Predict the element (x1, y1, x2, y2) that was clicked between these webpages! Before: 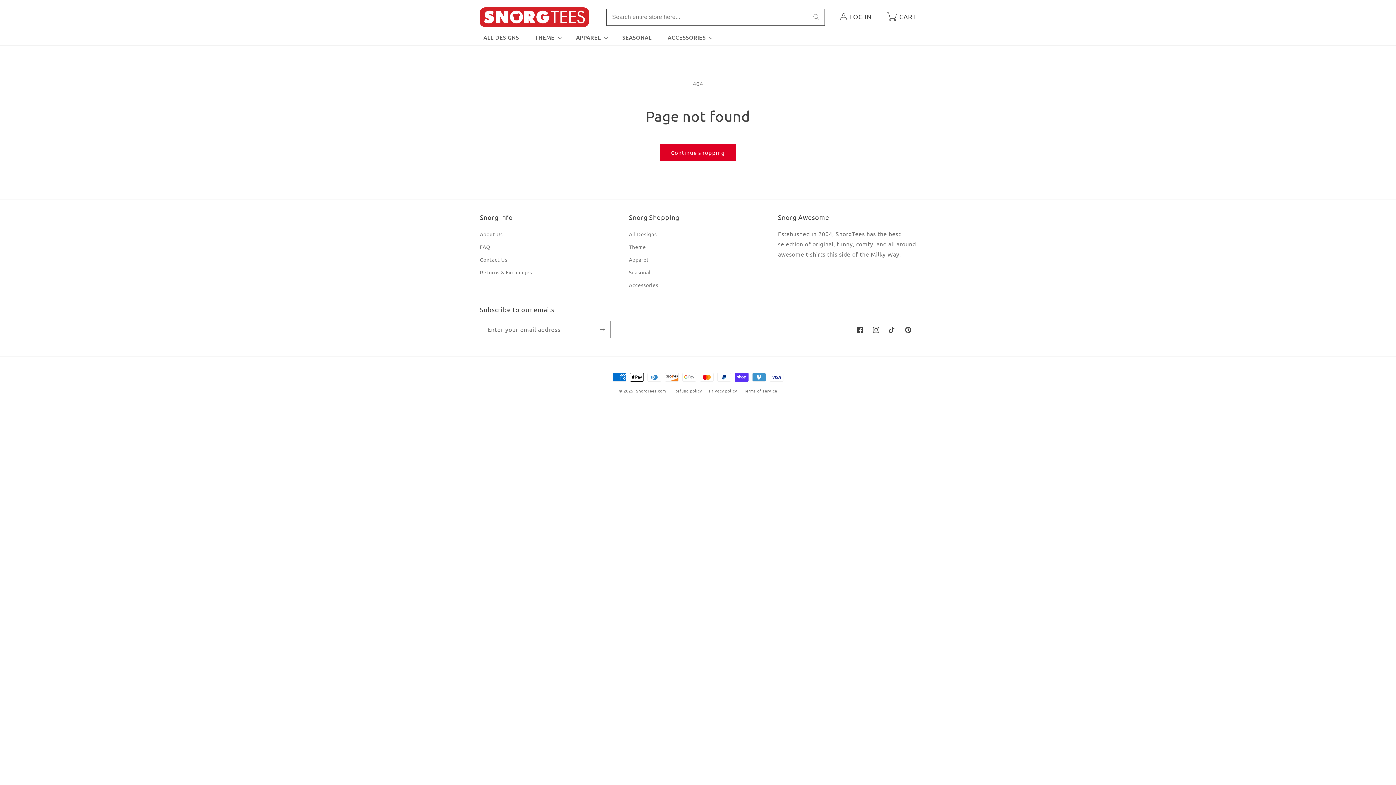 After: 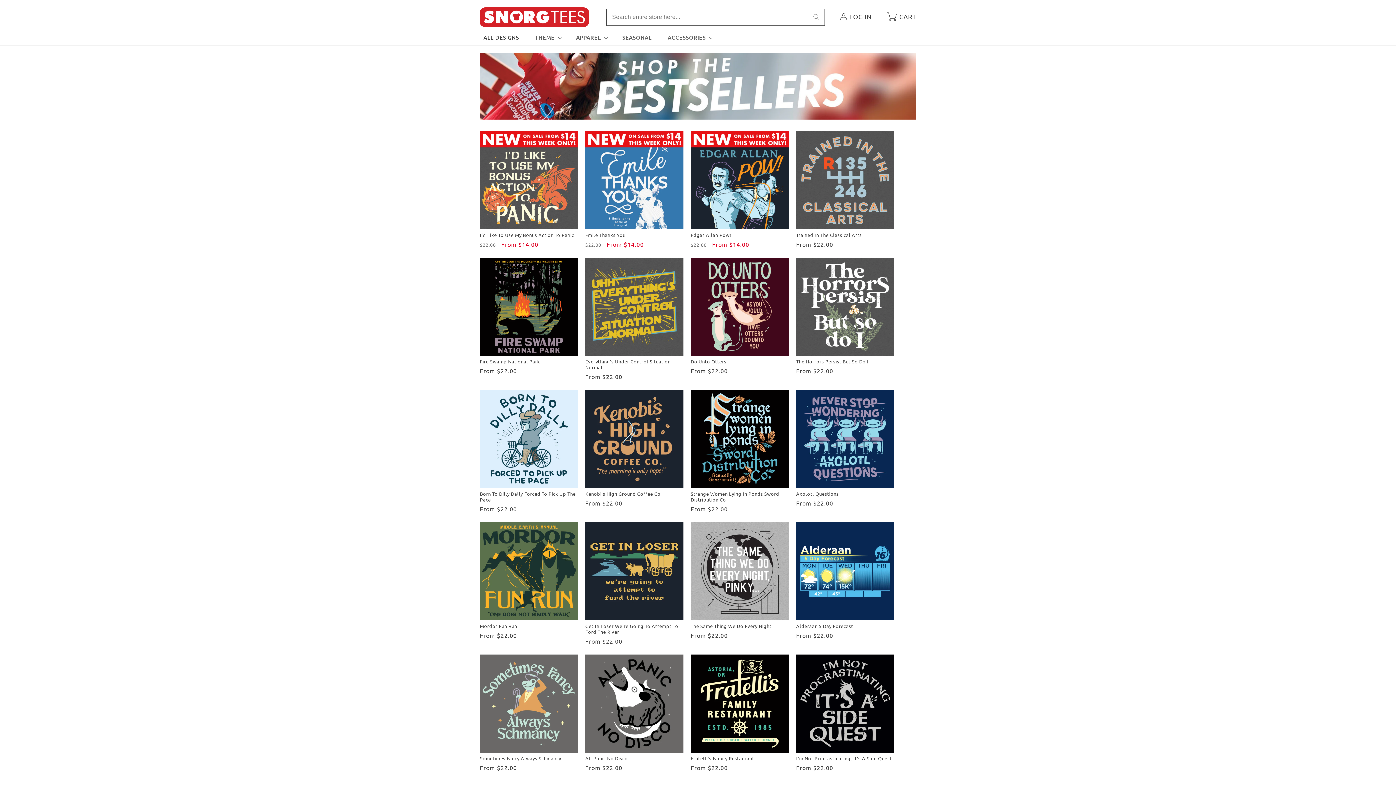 Action: bbox: (477, 4, 591, 29)